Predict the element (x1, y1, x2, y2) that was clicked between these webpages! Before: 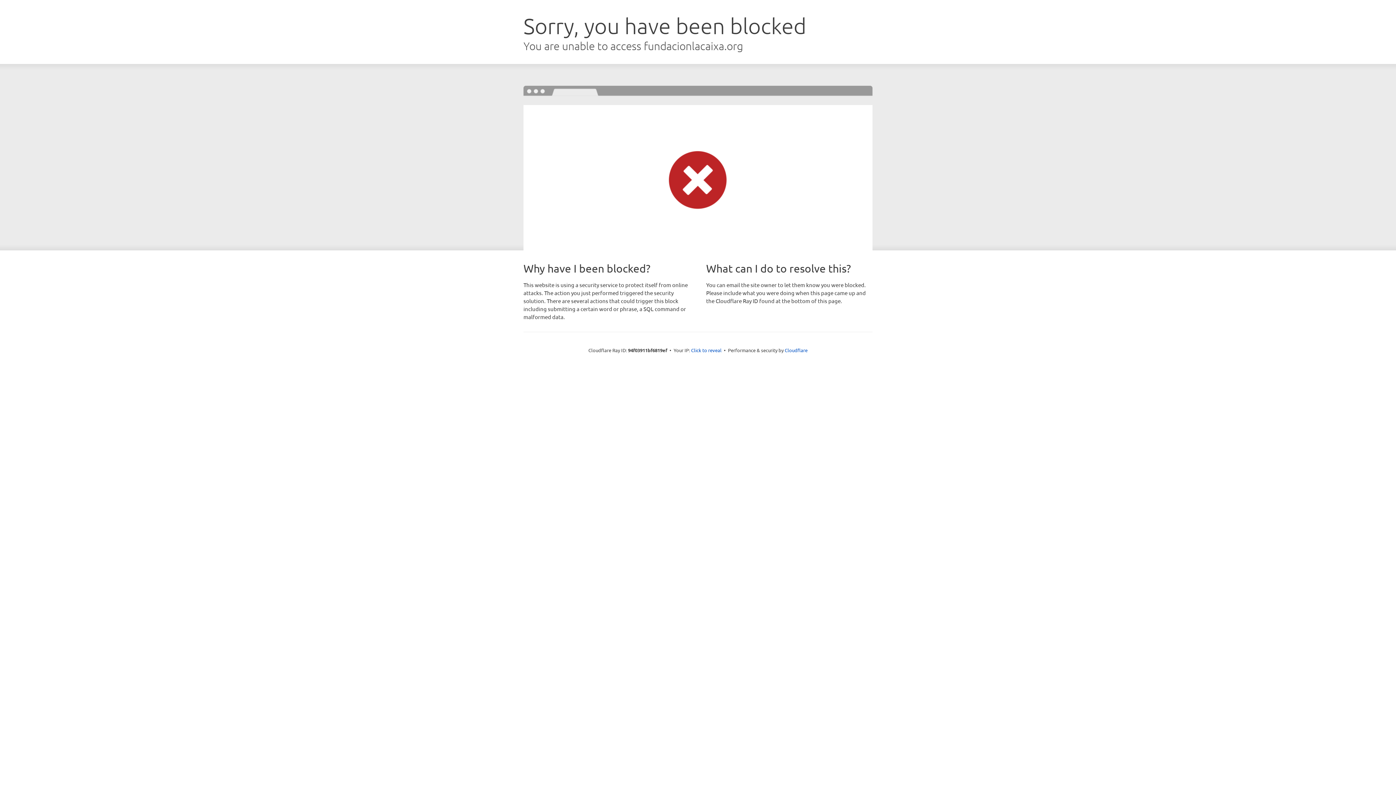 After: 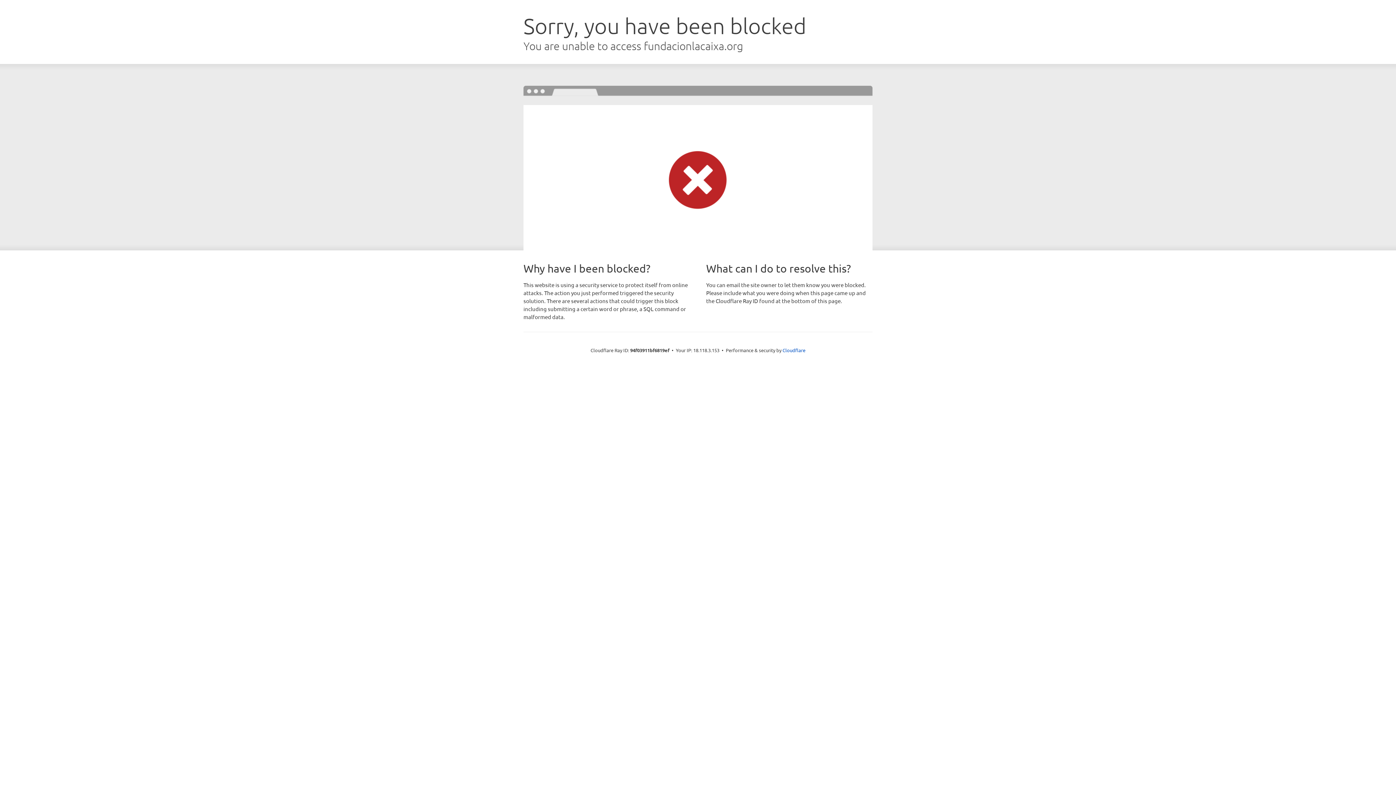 Action: bbox: (691, 346, 721, 353) label: Click to reveal